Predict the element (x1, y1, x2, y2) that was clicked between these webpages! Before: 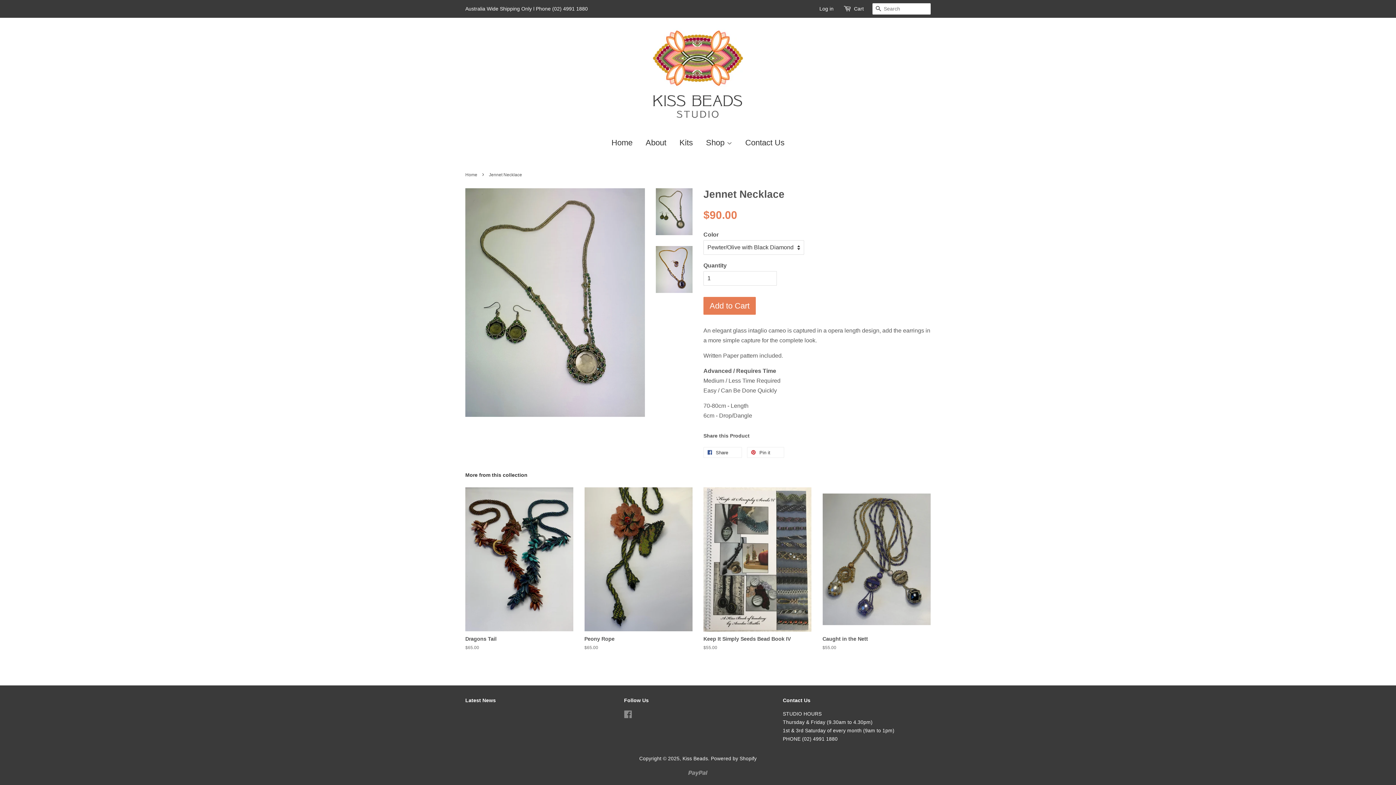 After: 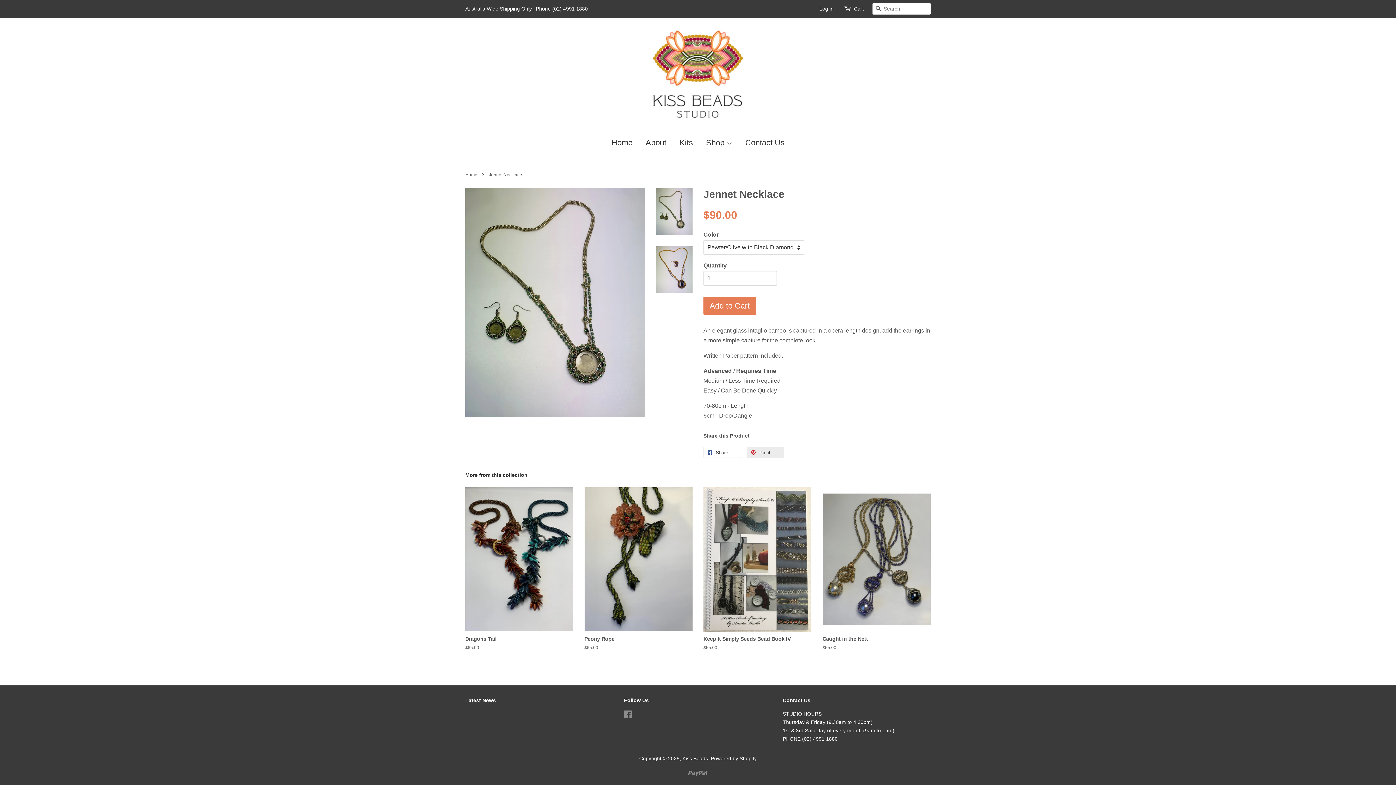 Action: label:  Pin it 0 bbox: (747, 447, 784, 458)